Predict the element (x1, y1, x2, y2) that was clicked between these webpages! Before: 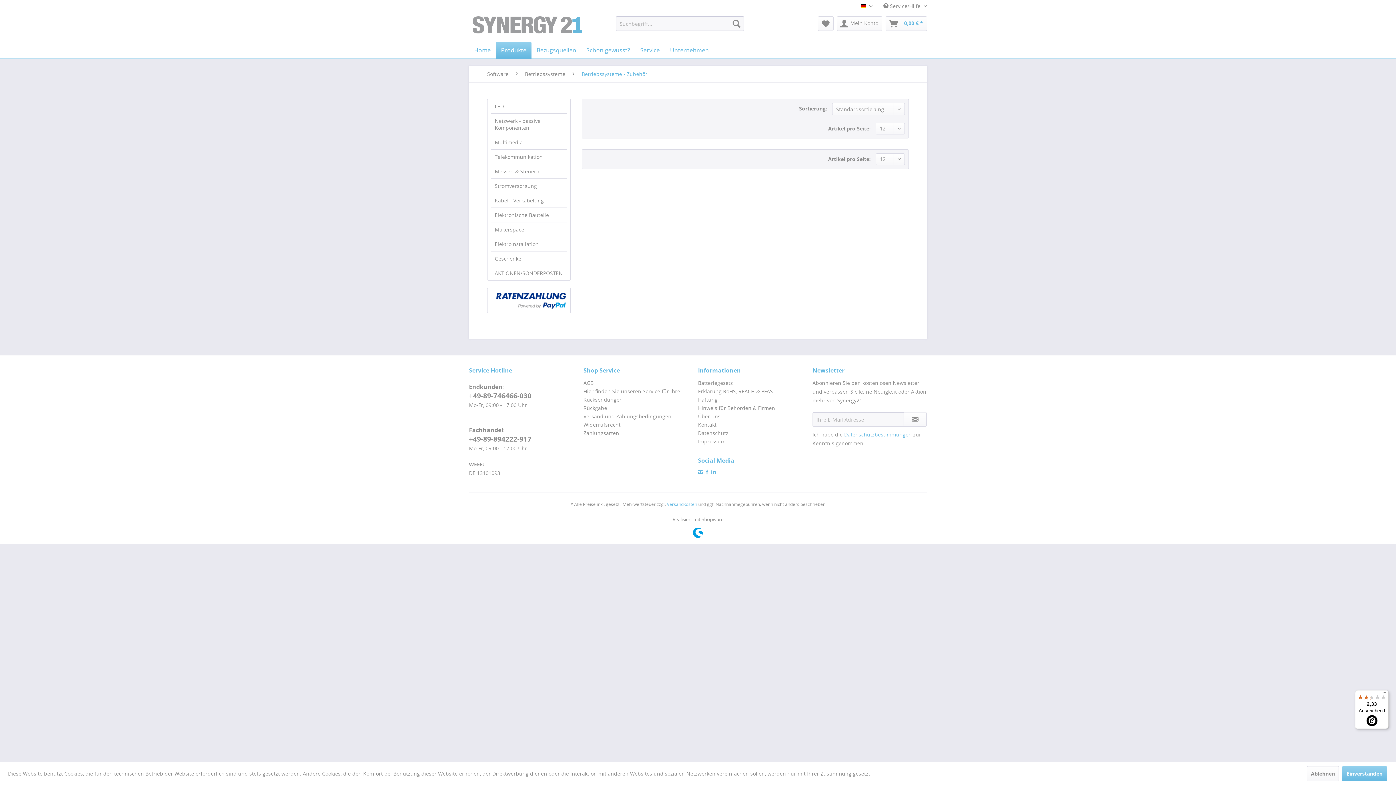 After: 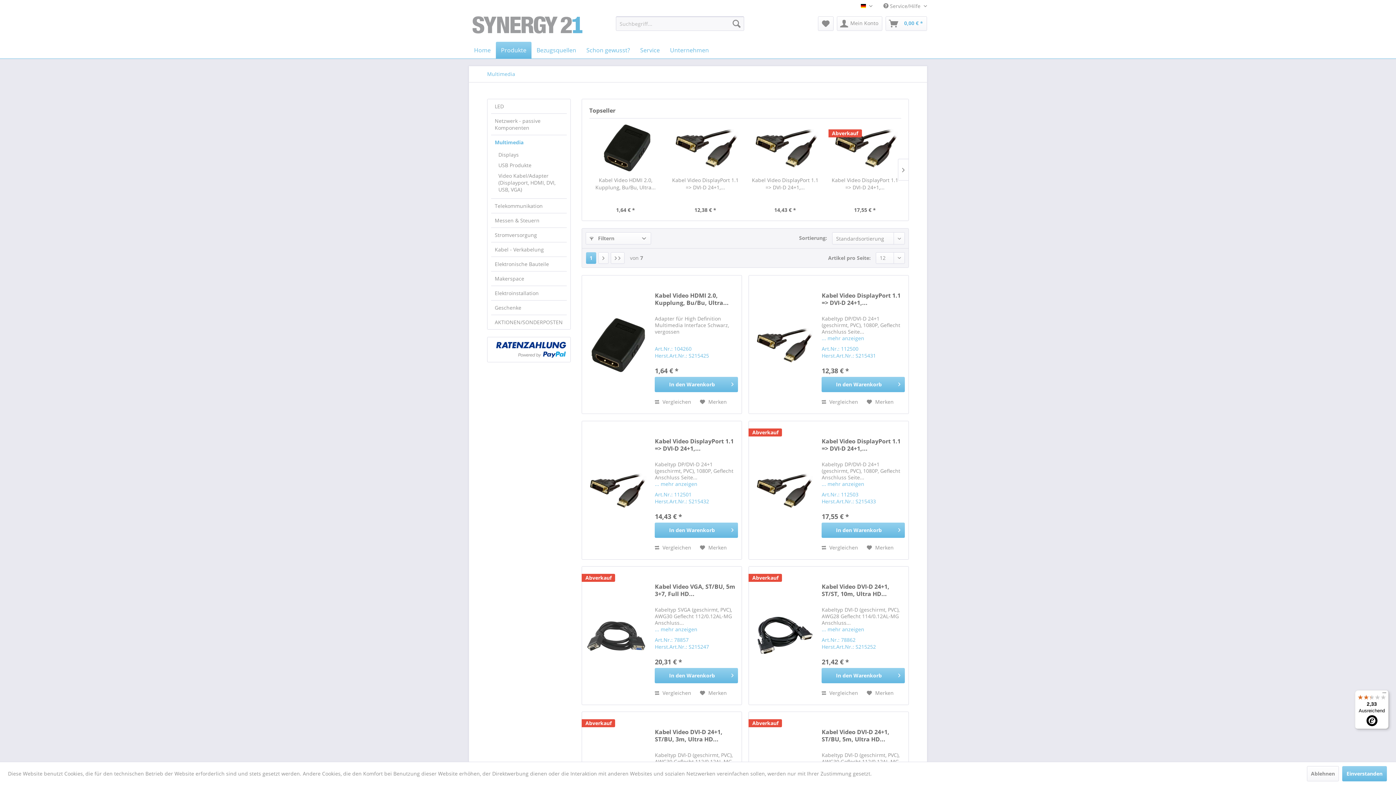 Action: label: Multimedia bbox: (491, 135, 566, 149)